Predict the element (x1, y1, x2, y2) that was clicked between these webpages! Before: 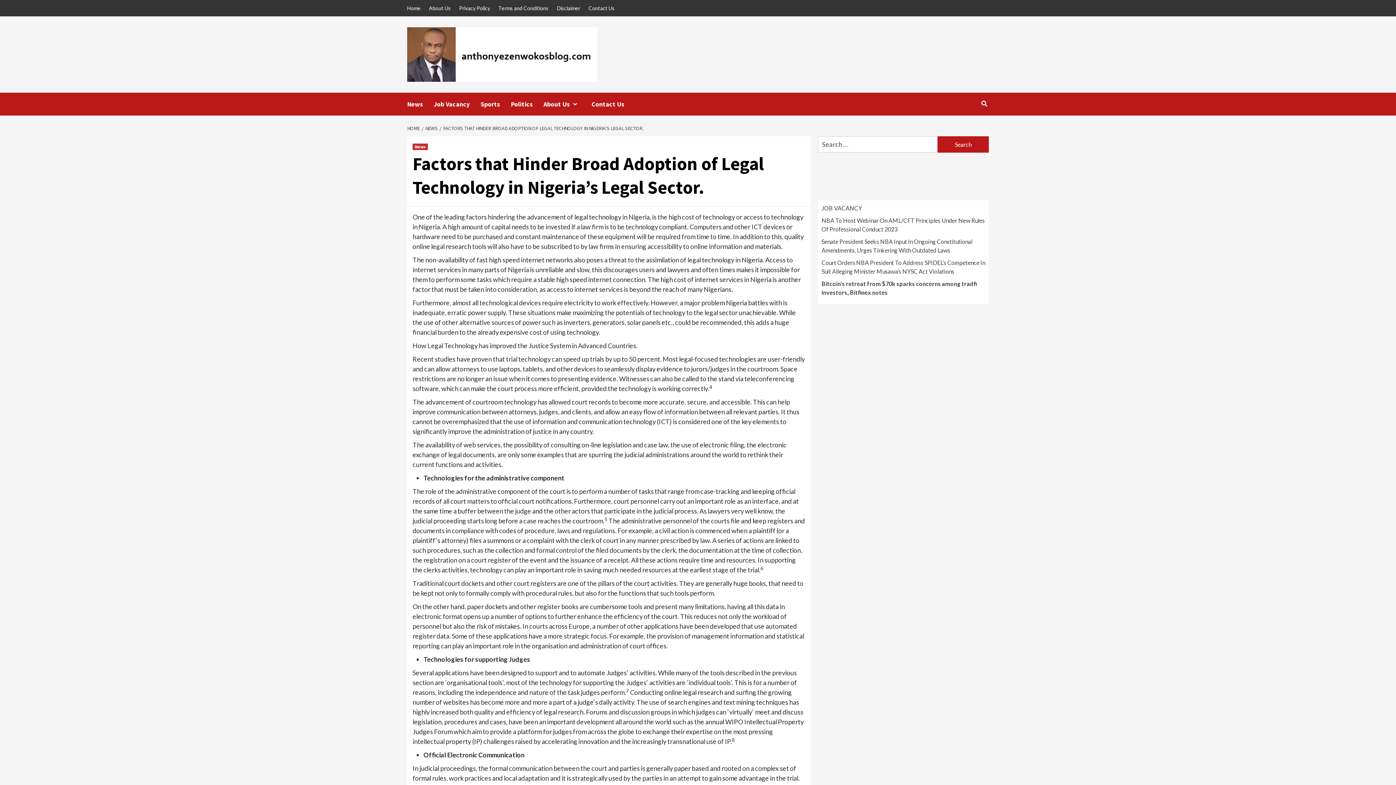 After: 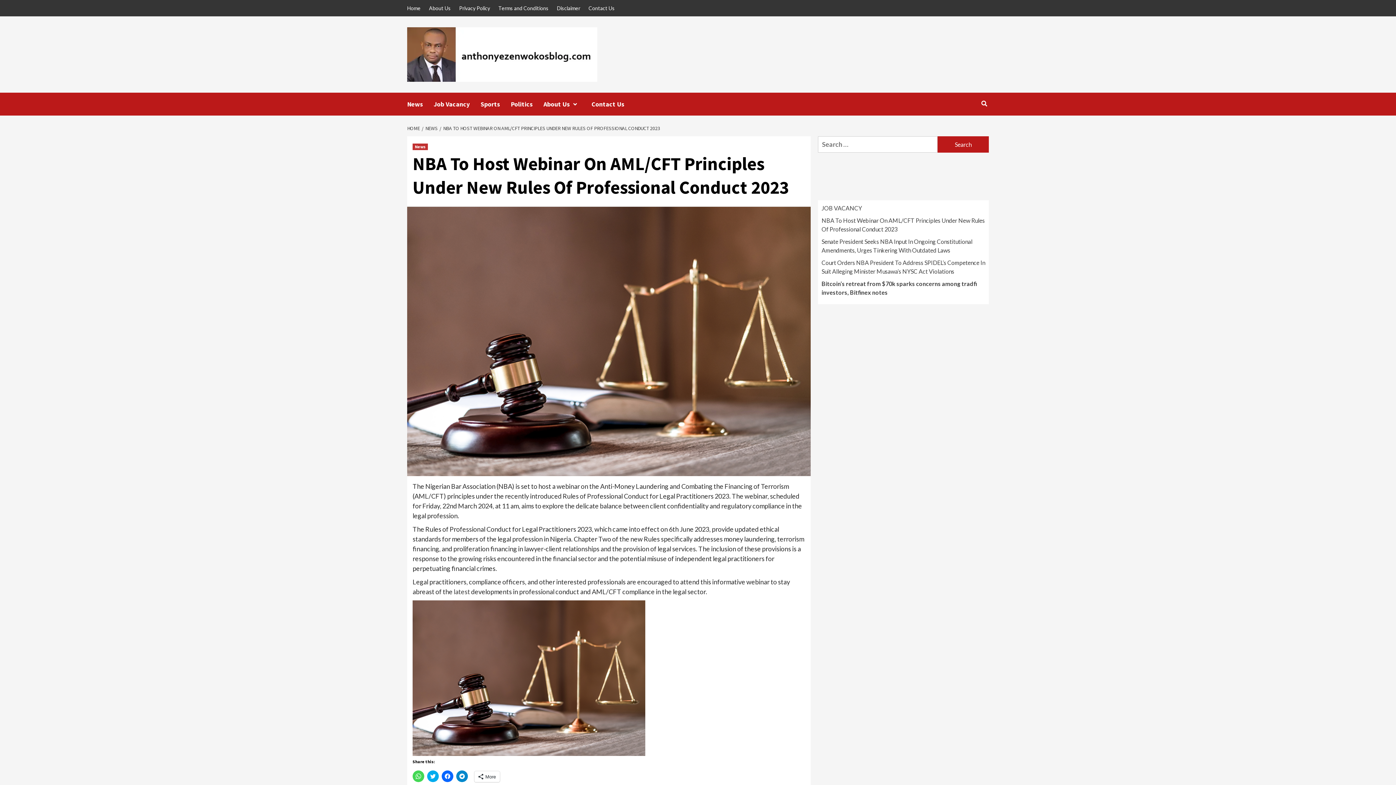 Action: bbox: (821, 216, 985, 237) label: NBA To Host Webinar On AML/CFT Principles Under New Rules Of Professional Conduct 2023